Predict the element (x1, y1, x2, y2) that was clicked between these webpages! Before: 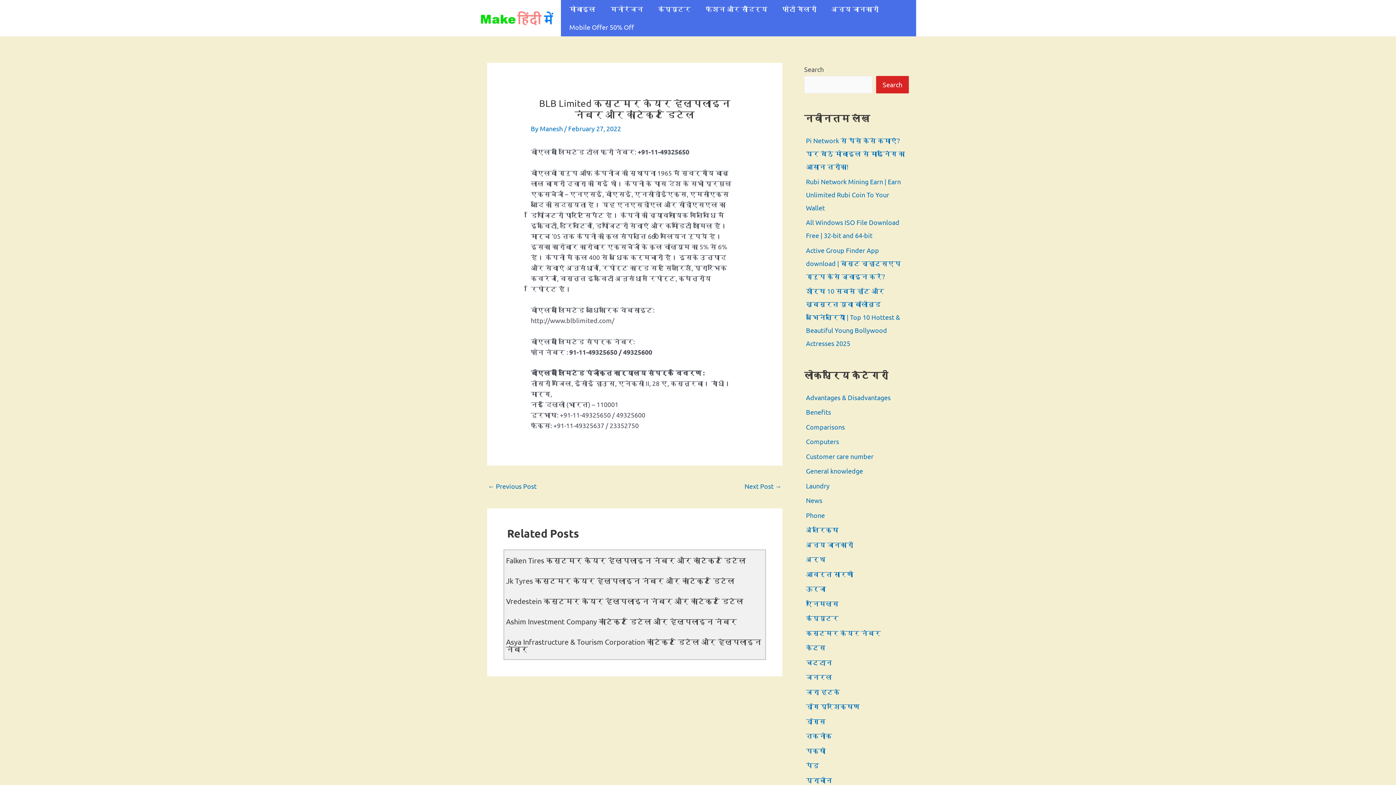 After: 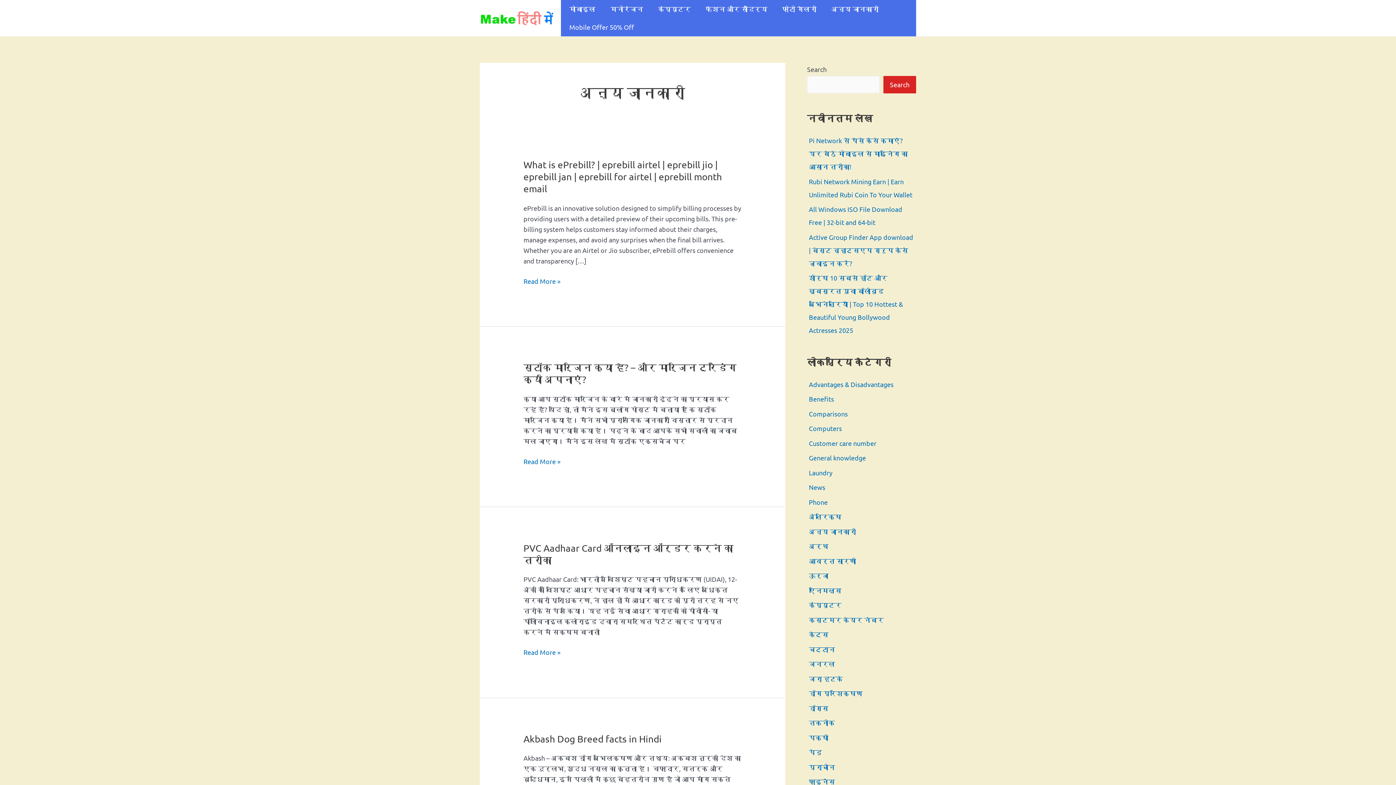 Action: label: अन्य जानकारी bbox: (825, 0, 885, 18)